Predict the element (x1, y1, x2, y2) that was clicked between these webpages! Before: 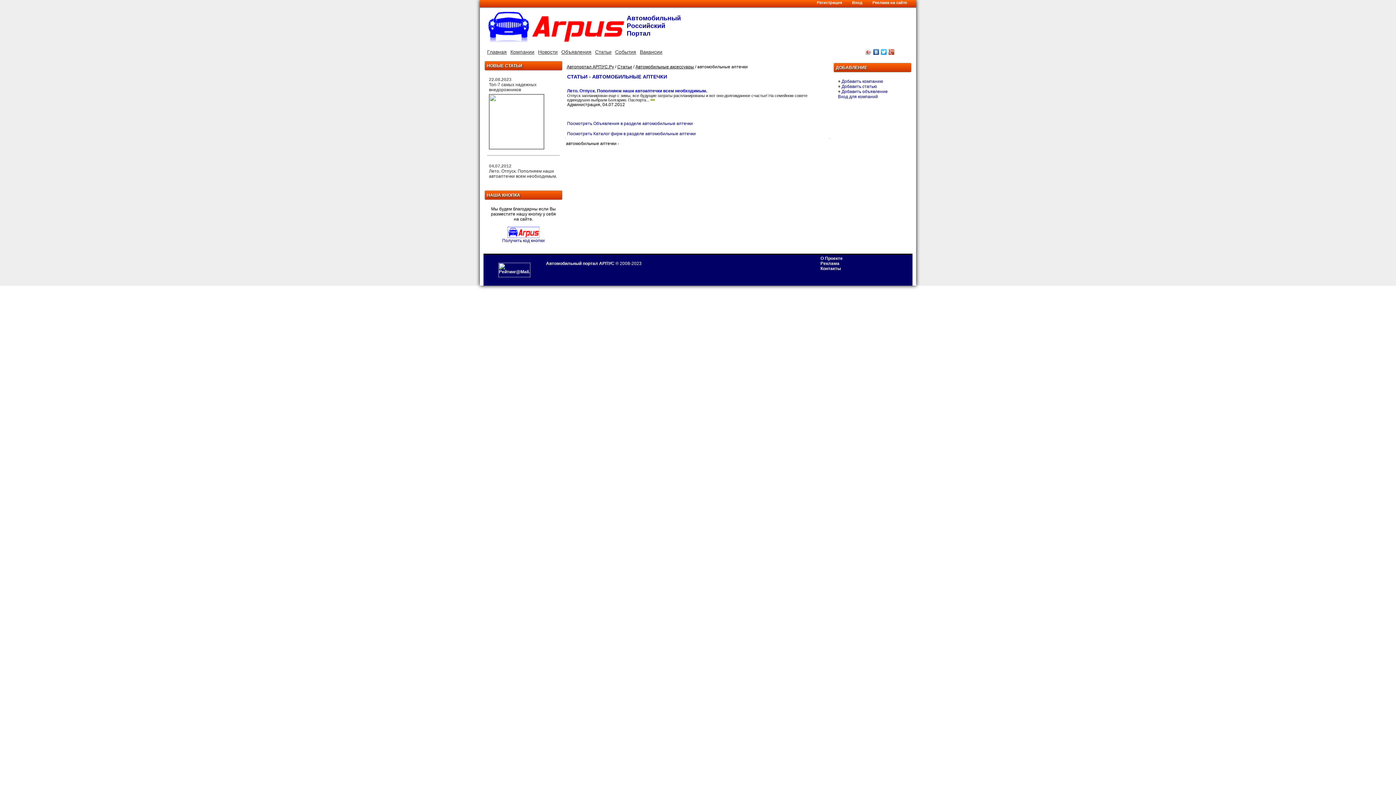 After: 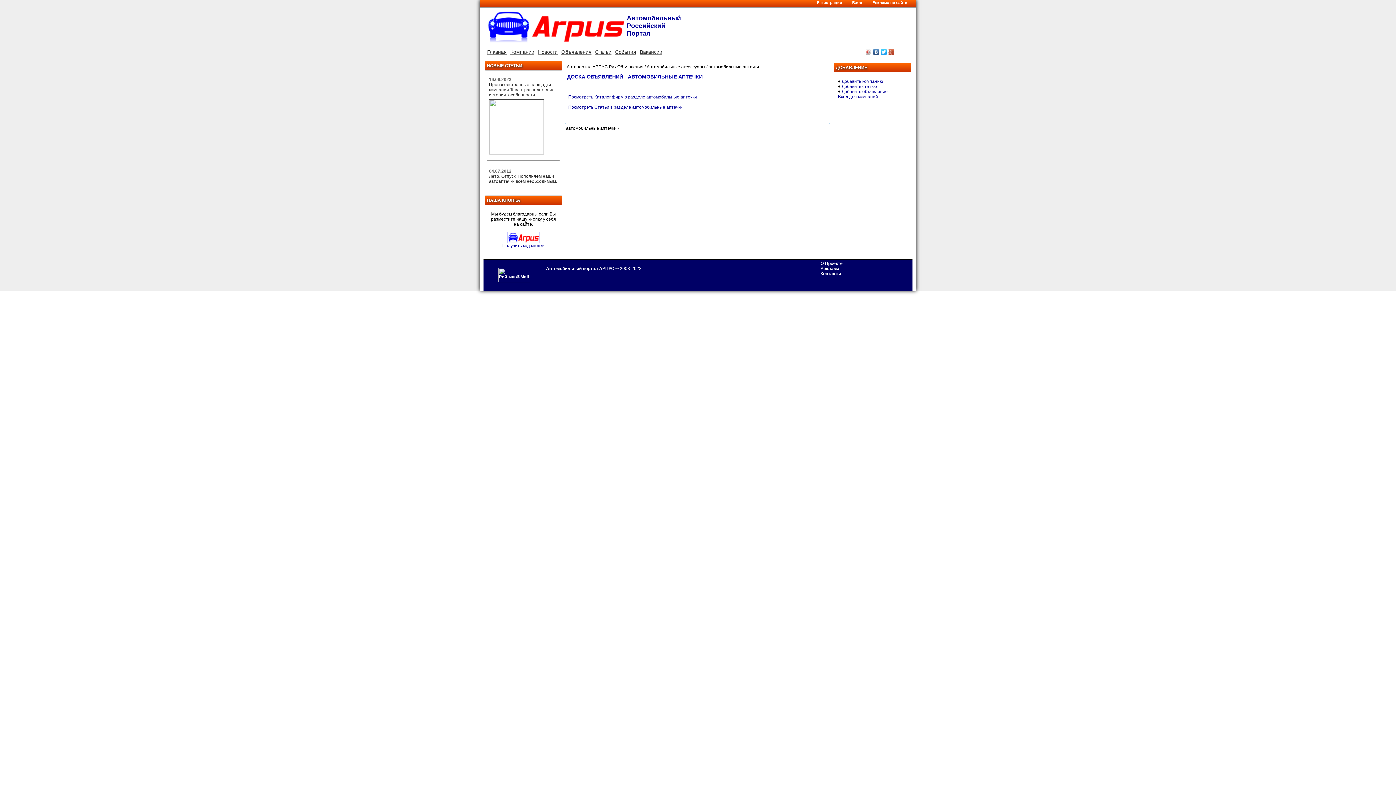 Action: label: Посмотреть Объявления в разделе автомобильные аптечки bbox: (567, 121, 693, 126)